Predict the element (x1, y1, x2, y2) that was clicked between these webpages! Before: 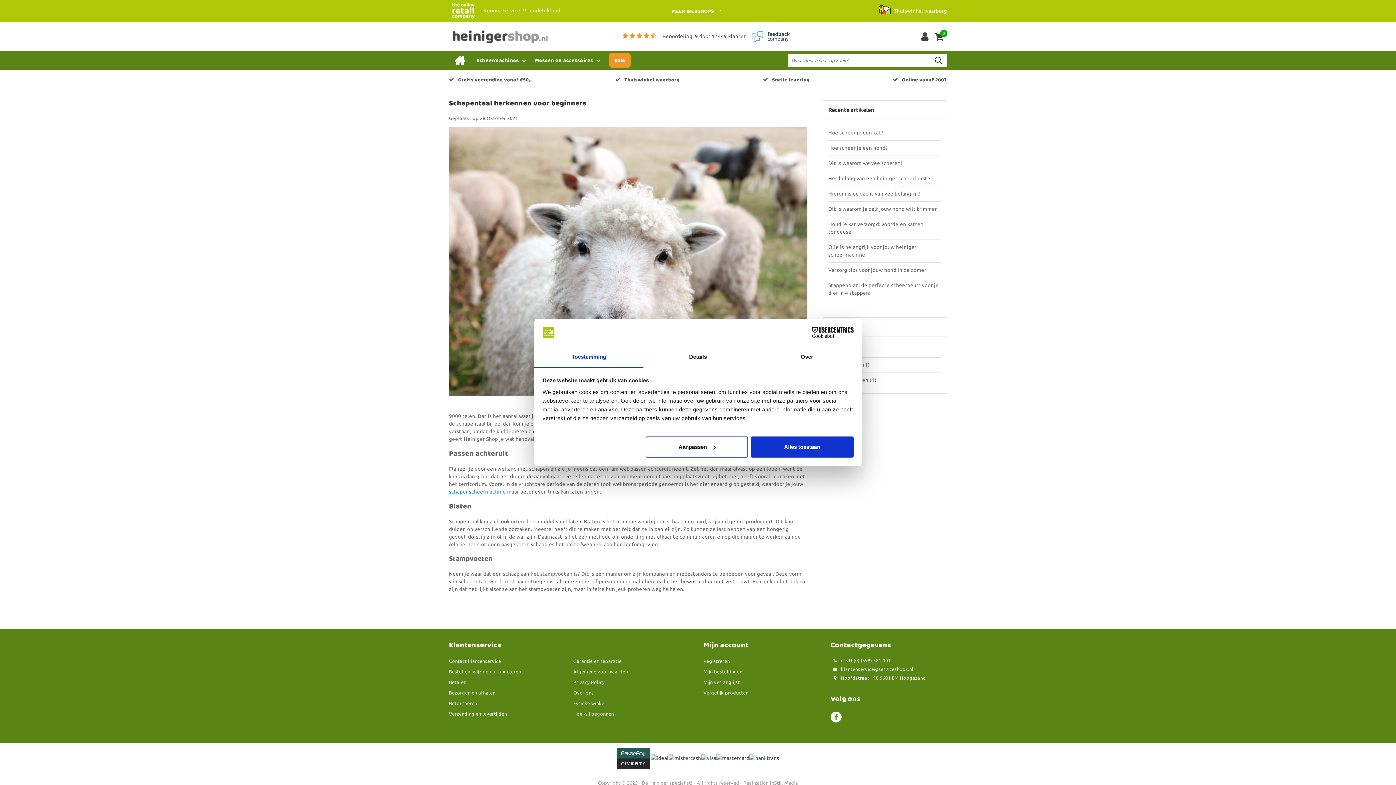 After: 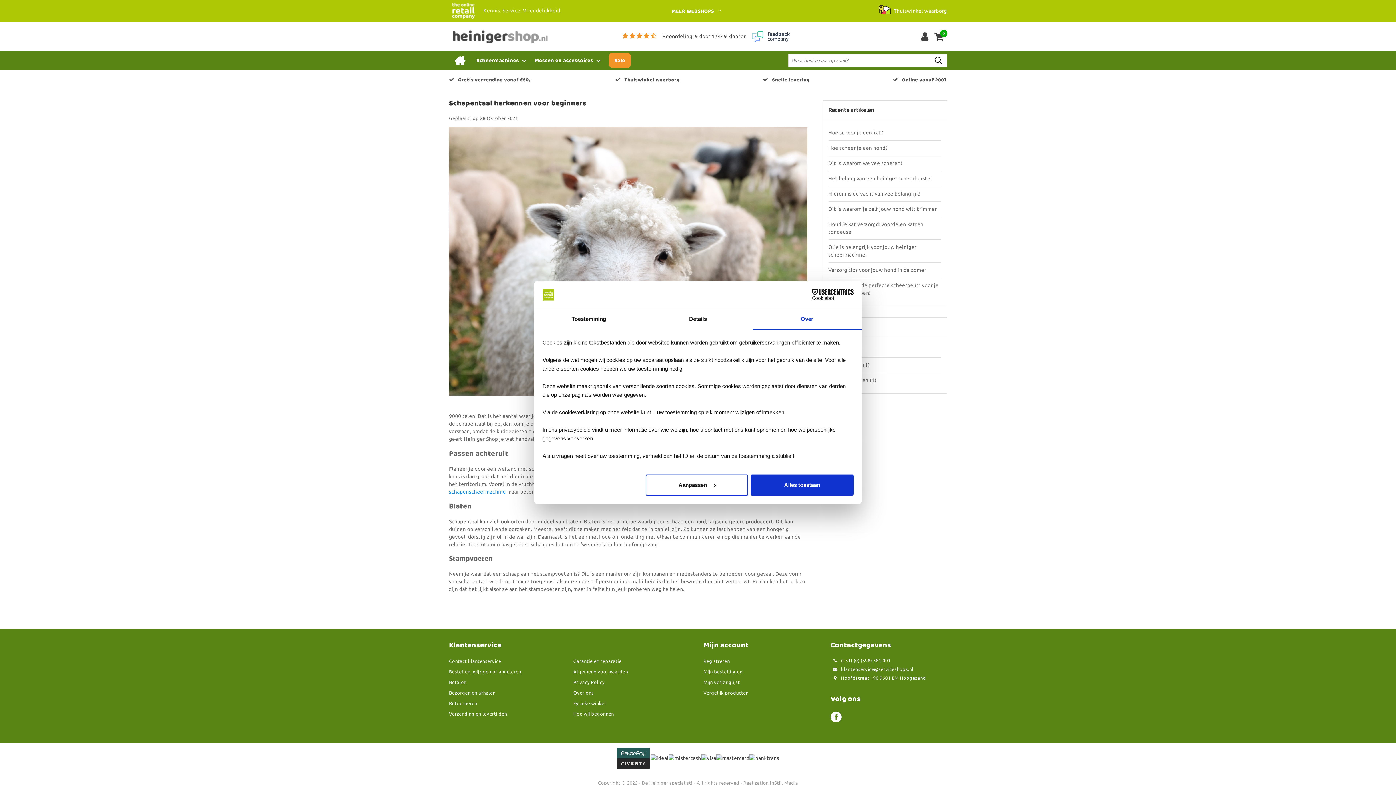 Action: bbox: (752, 347, 861, 367) label: Over